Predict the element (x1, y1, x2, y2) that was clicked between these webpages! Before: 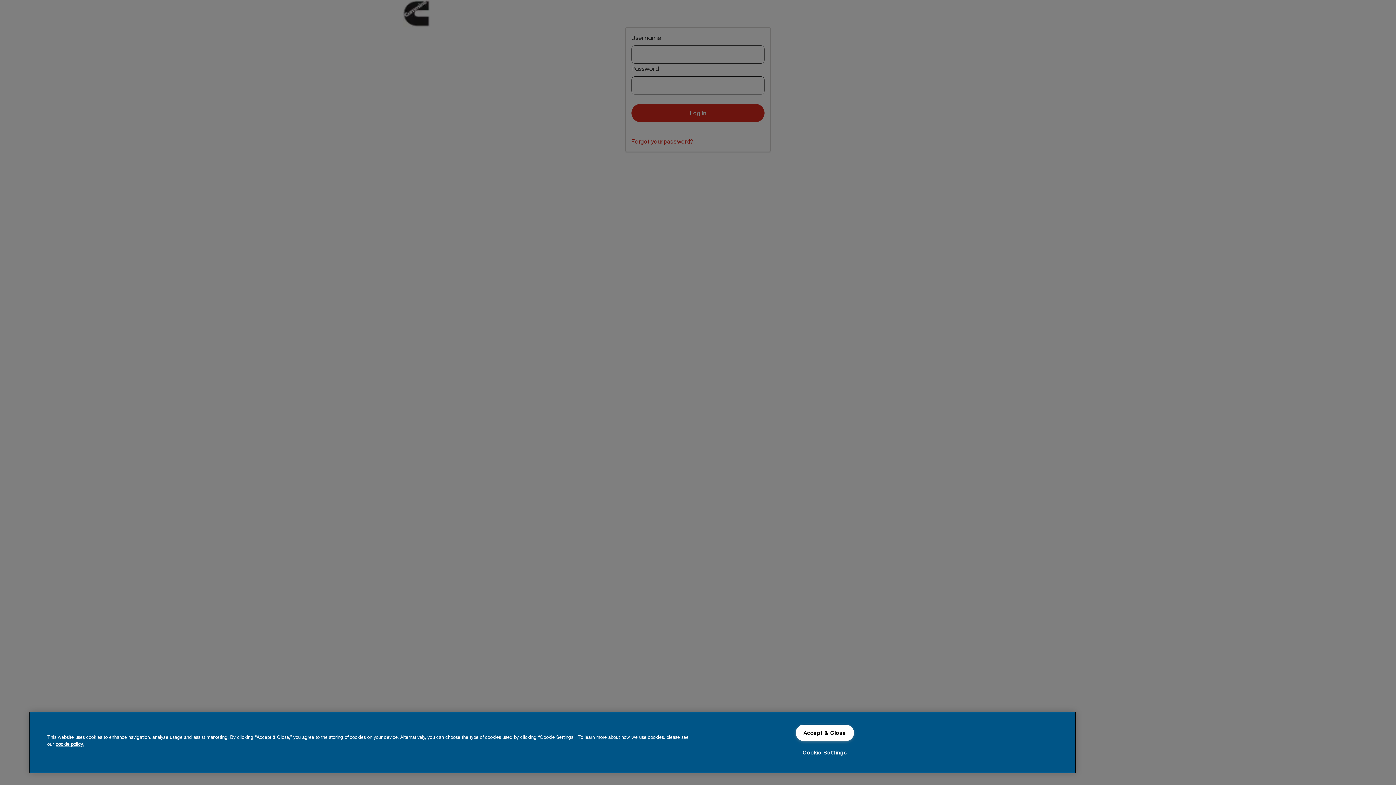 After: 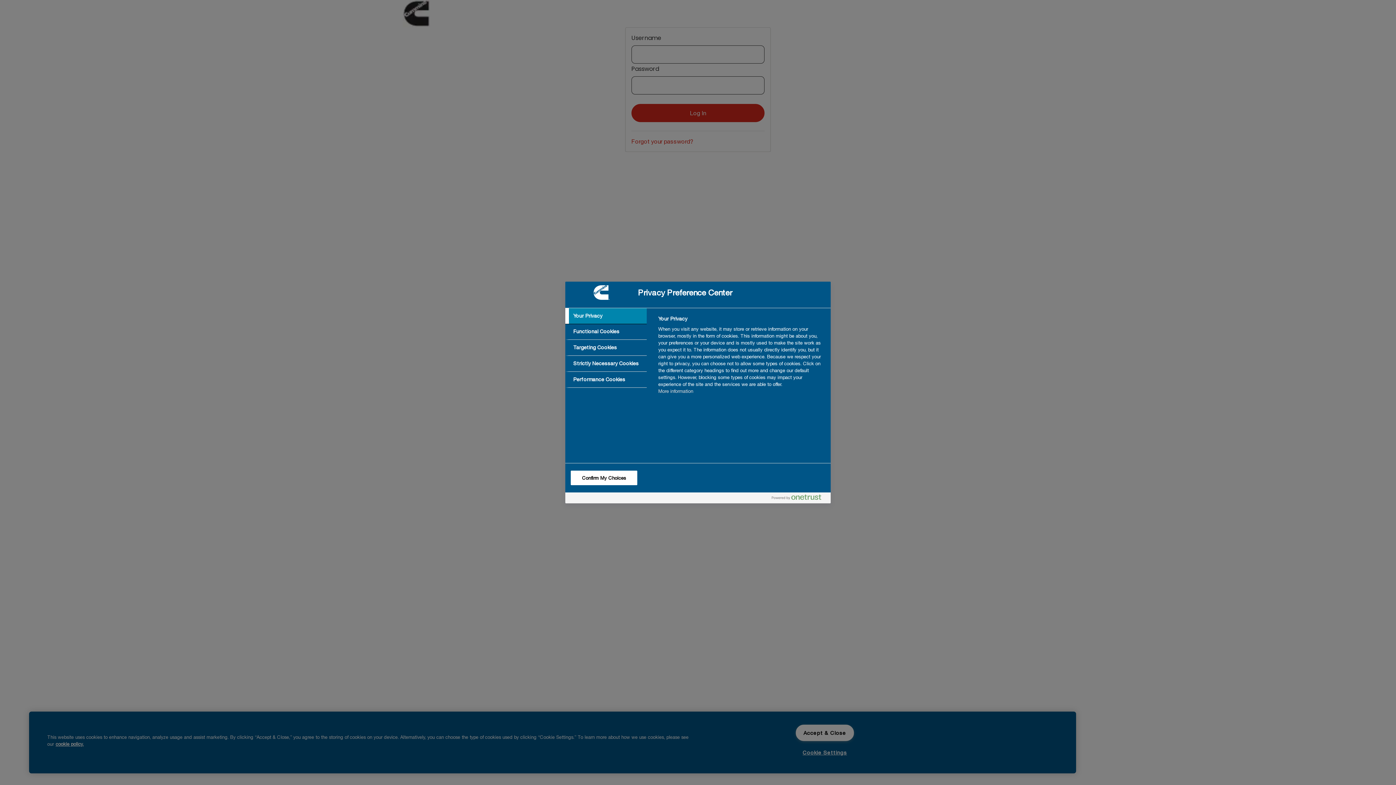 Action: bbox: (795, 744, 854, 760) label: Cookie Settings